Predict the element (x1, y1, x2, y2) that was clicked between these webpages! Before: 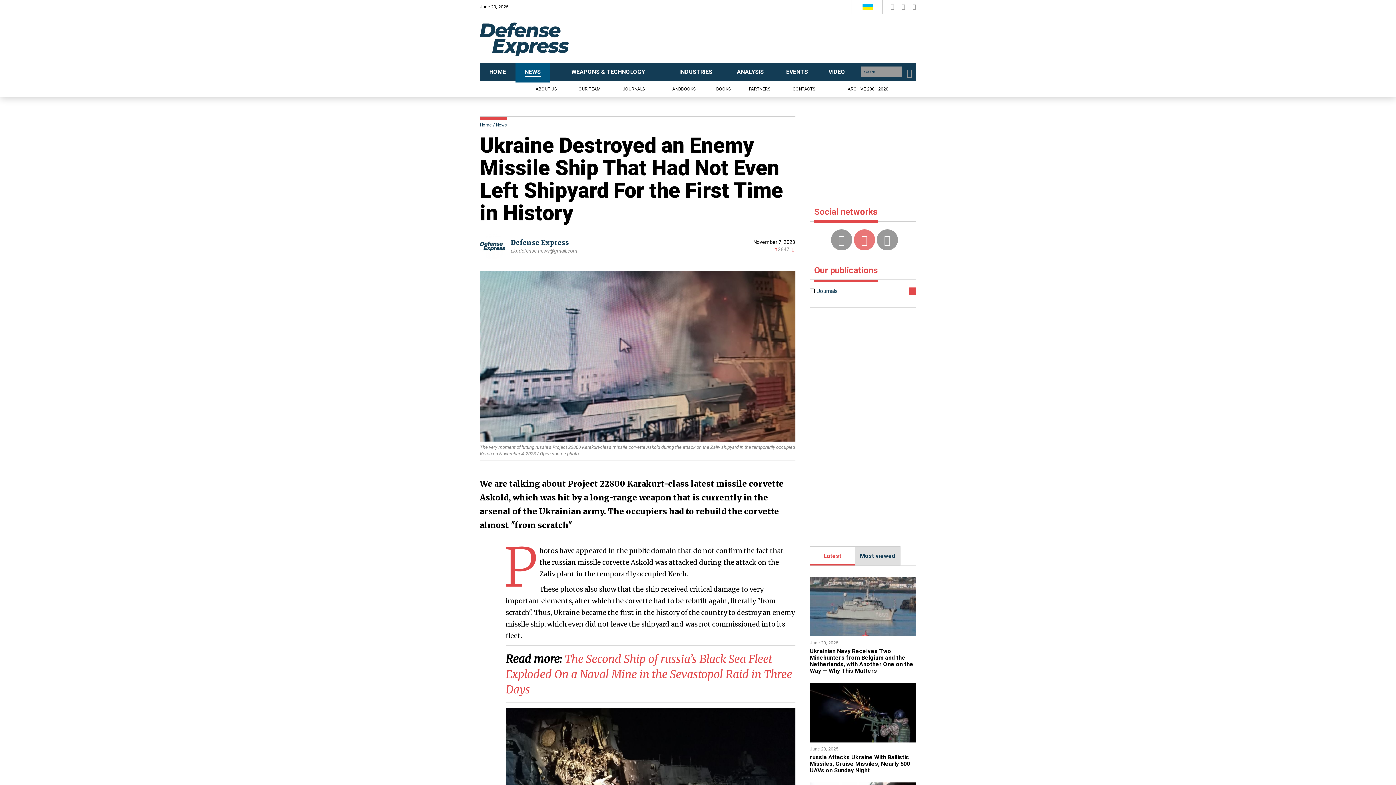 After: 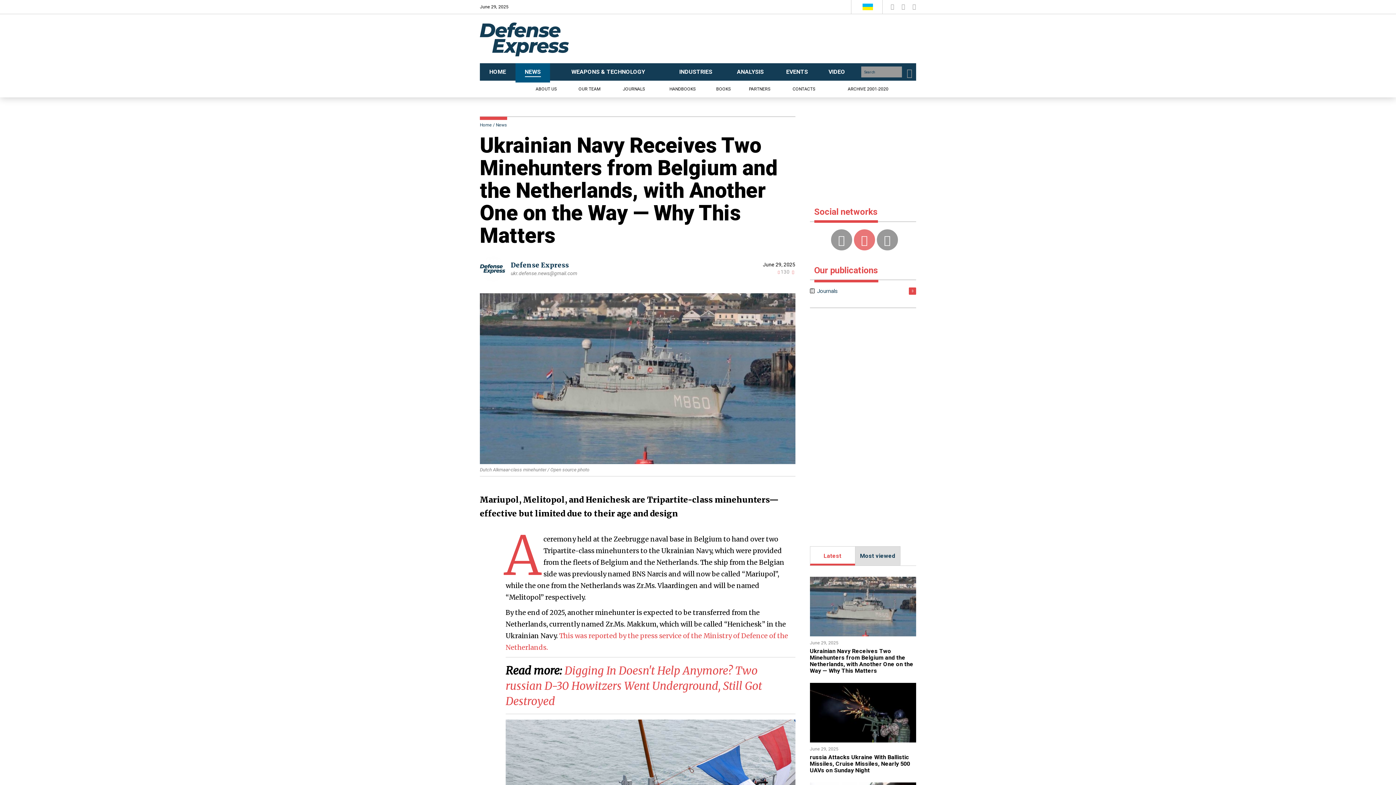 Action: bbox: (810, 648, 913, 674) label: Ukrainian Navy Receives Two Minehunters from Belgium and the Netherlands, with Another One on the Way — Why This Matters